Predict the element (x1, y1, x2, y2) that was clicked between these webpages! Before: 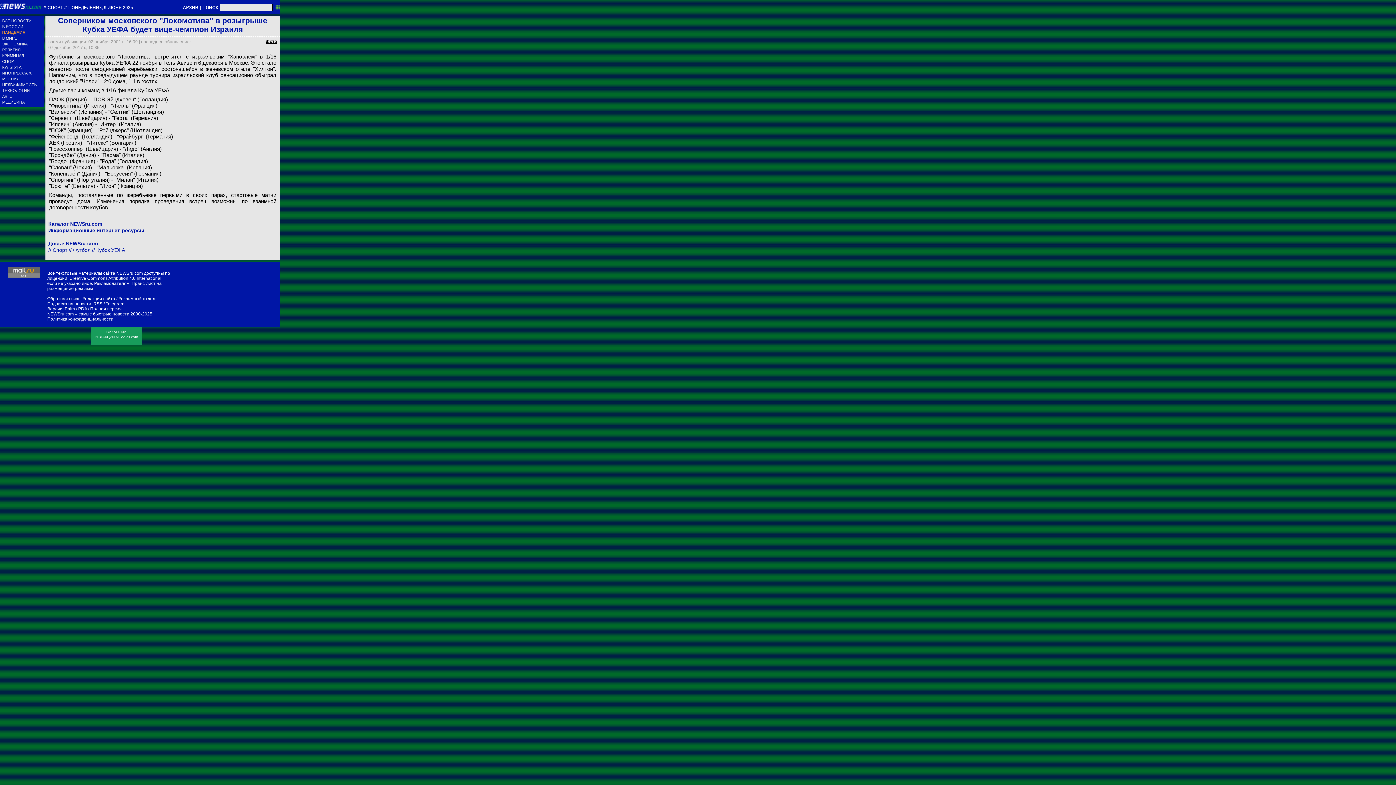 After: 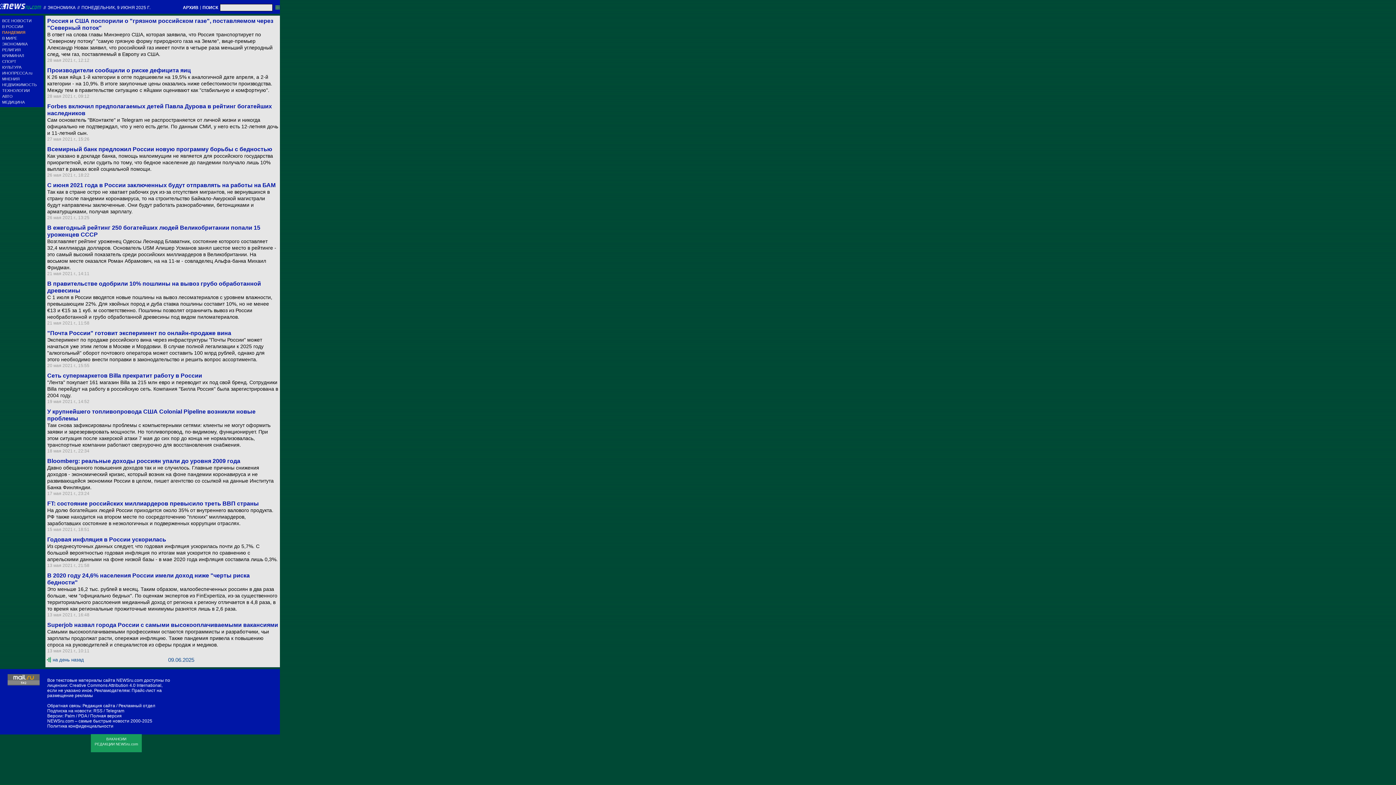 Action: label: ЭКОНОМИКА bbox: (2, 41, 43, 46)